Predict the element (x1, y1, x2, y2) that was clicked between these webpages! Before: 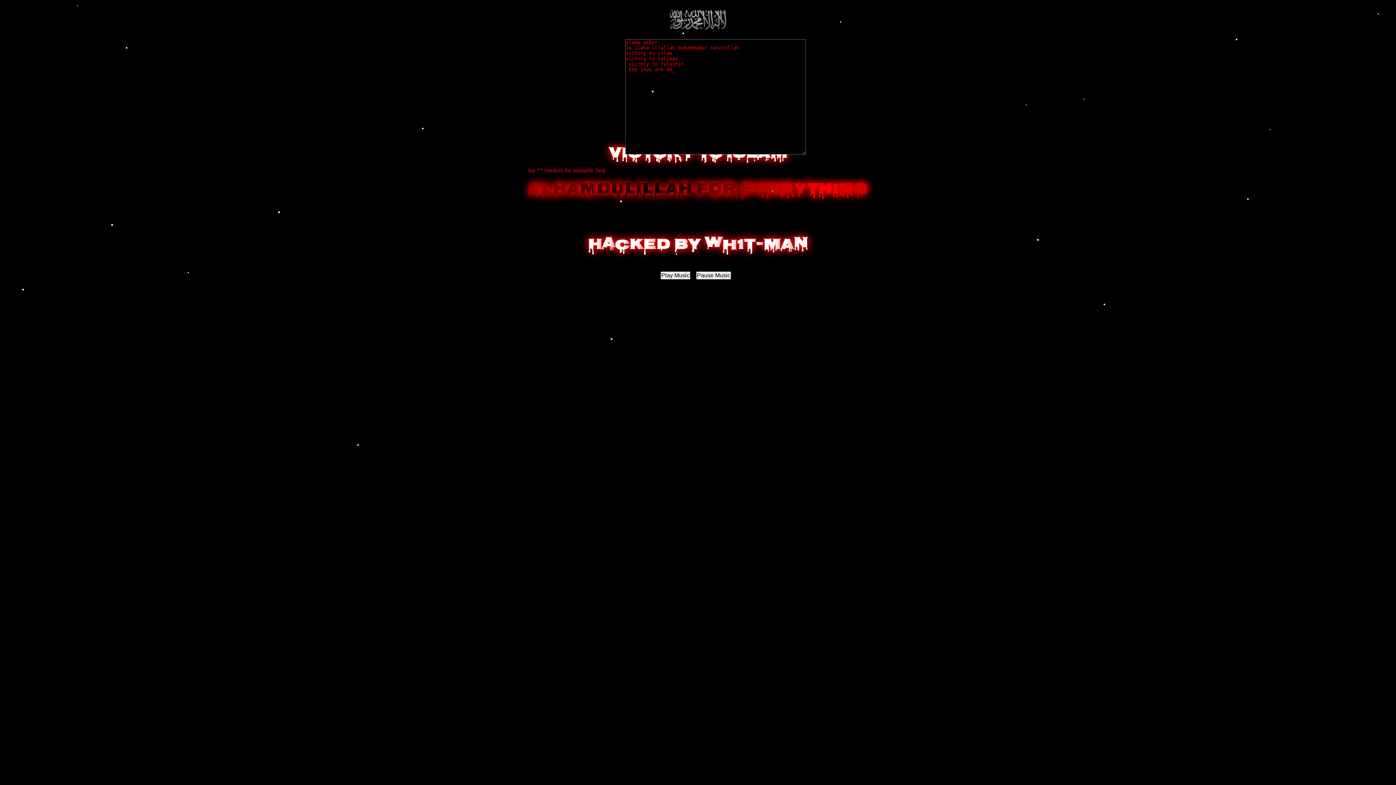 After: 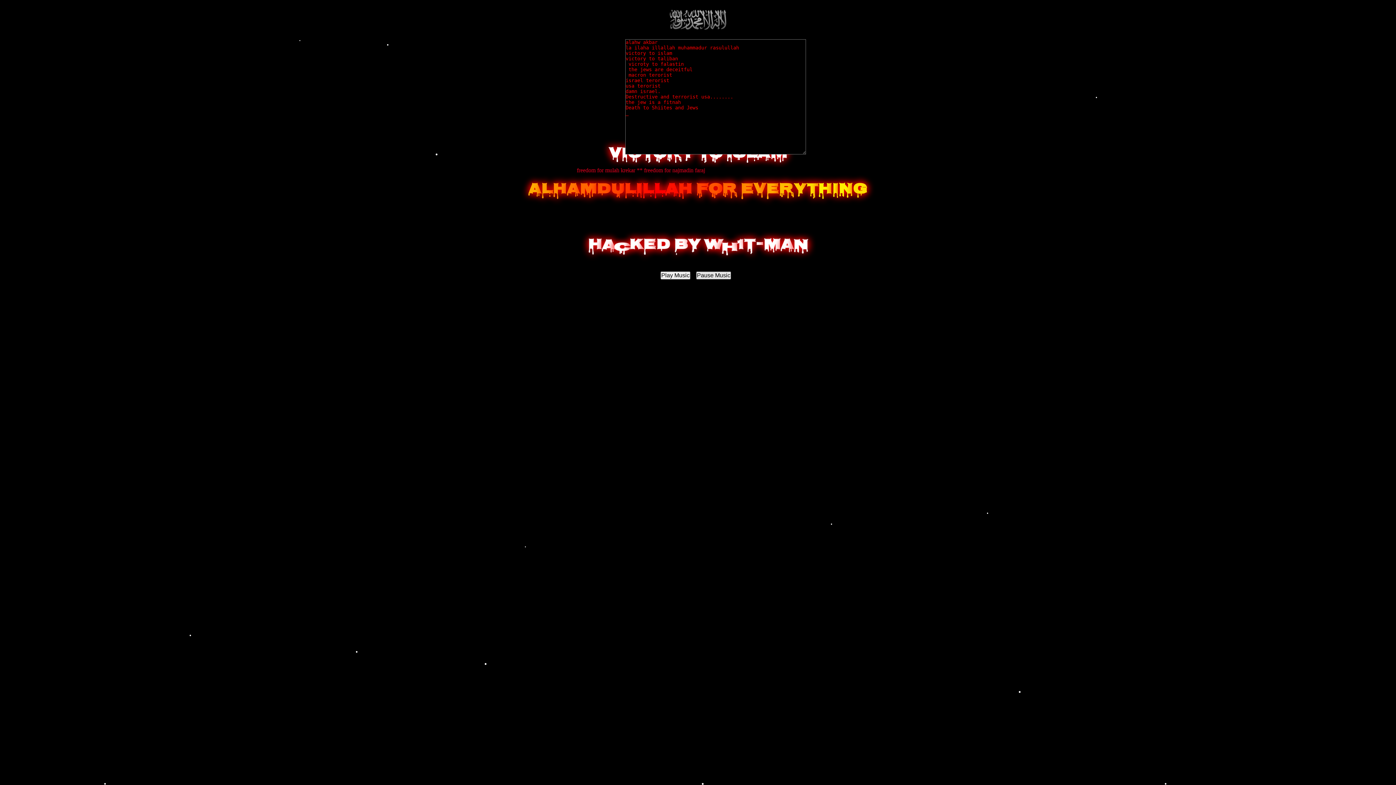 Action: label: Pause Music bbox: (696, 271, 731, 279)